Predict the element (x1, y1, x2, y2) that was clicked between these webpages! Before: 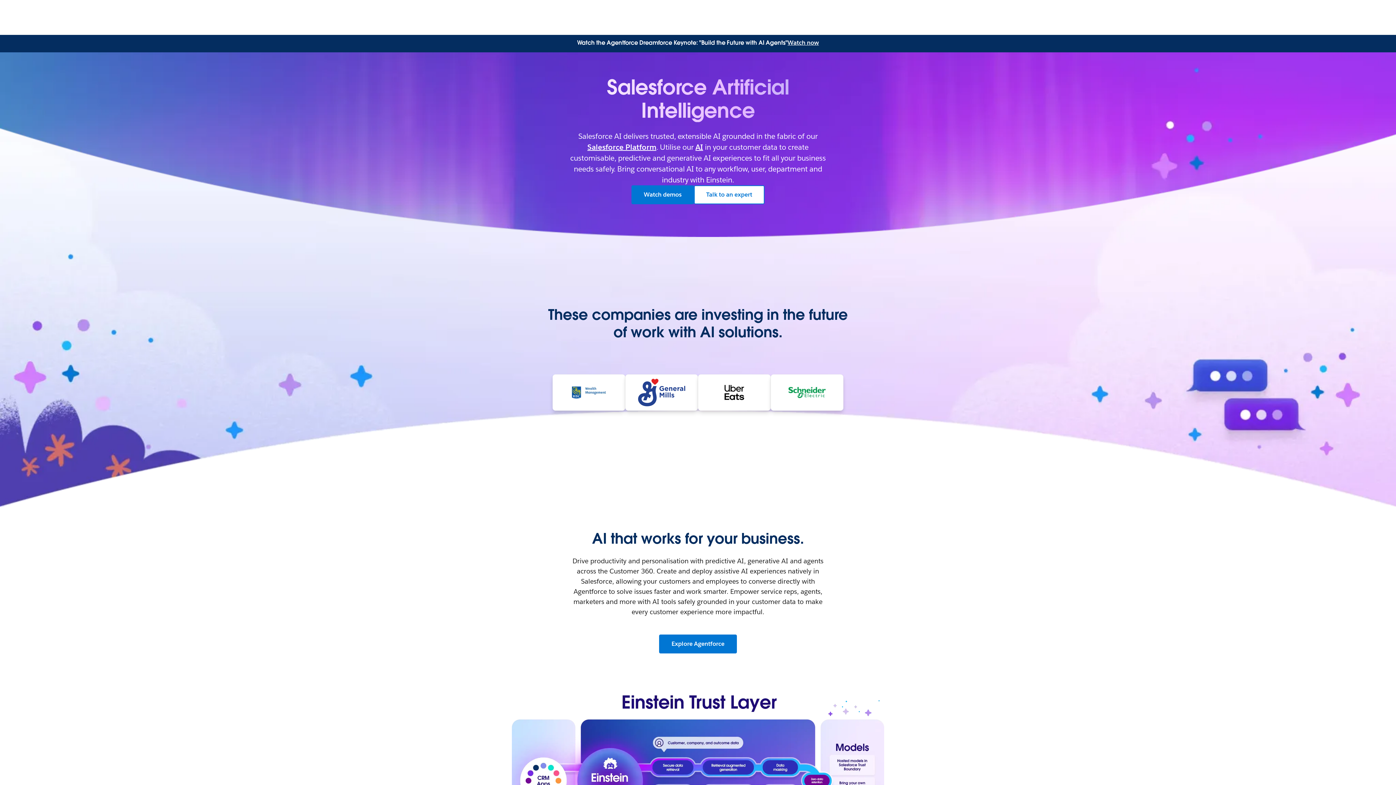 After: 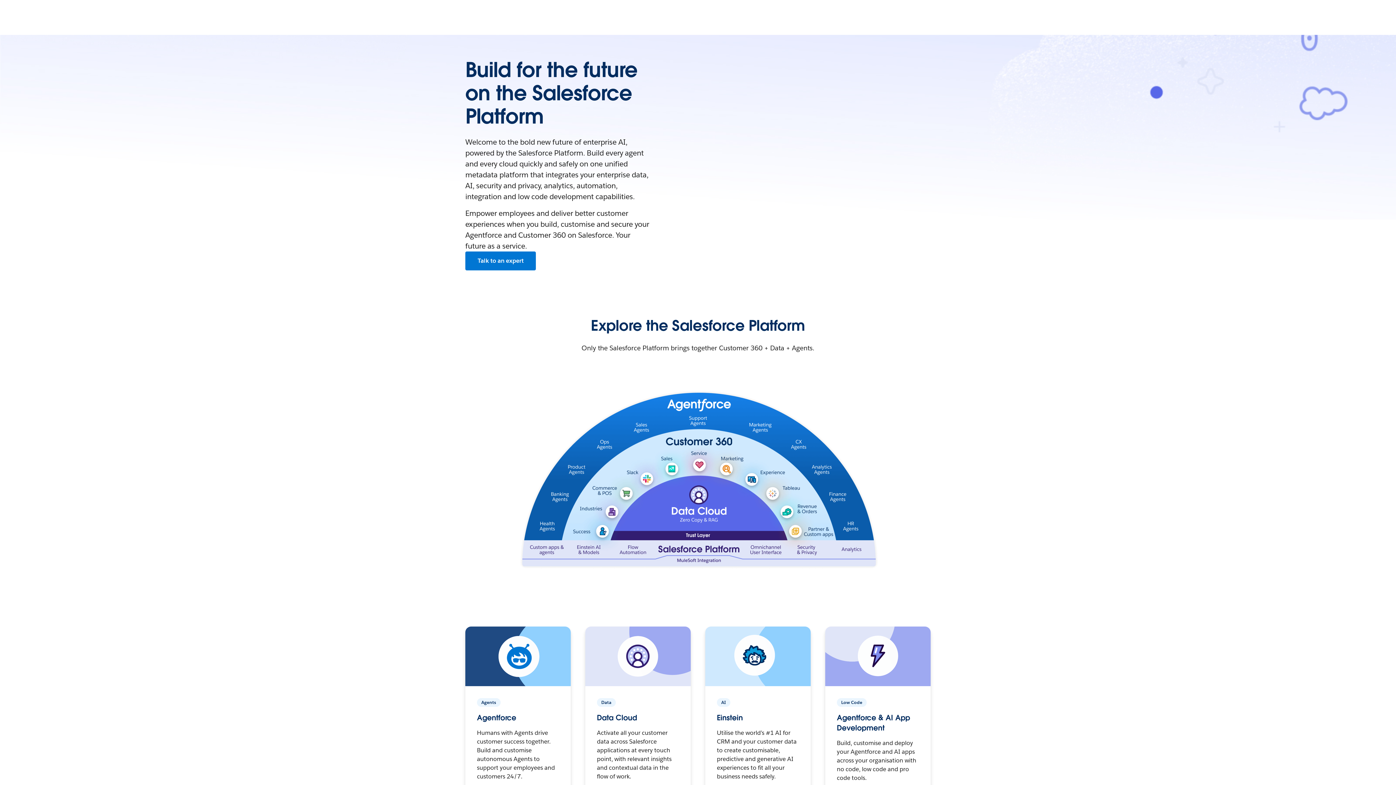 Action: label: Salesforce Platform bbox: (587, 142, 656, 152)